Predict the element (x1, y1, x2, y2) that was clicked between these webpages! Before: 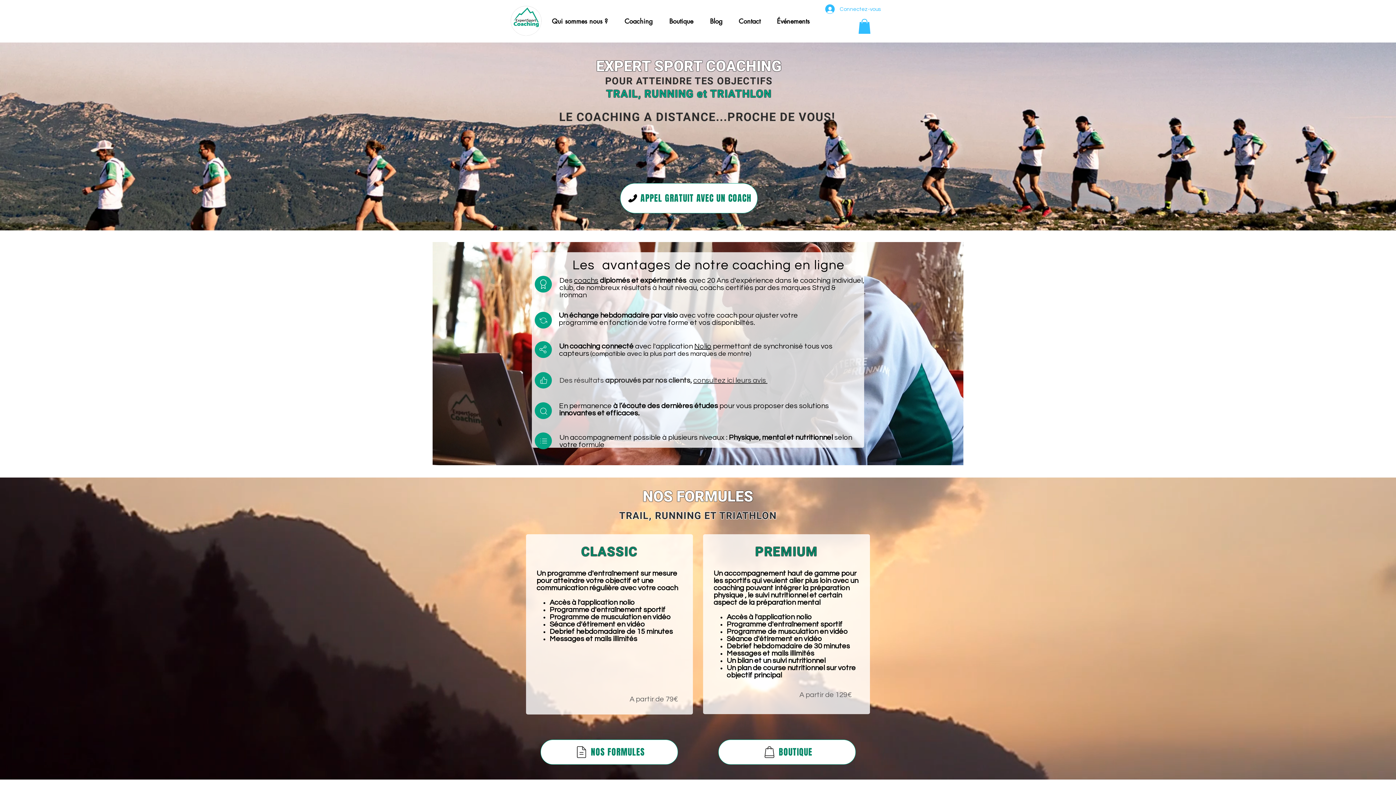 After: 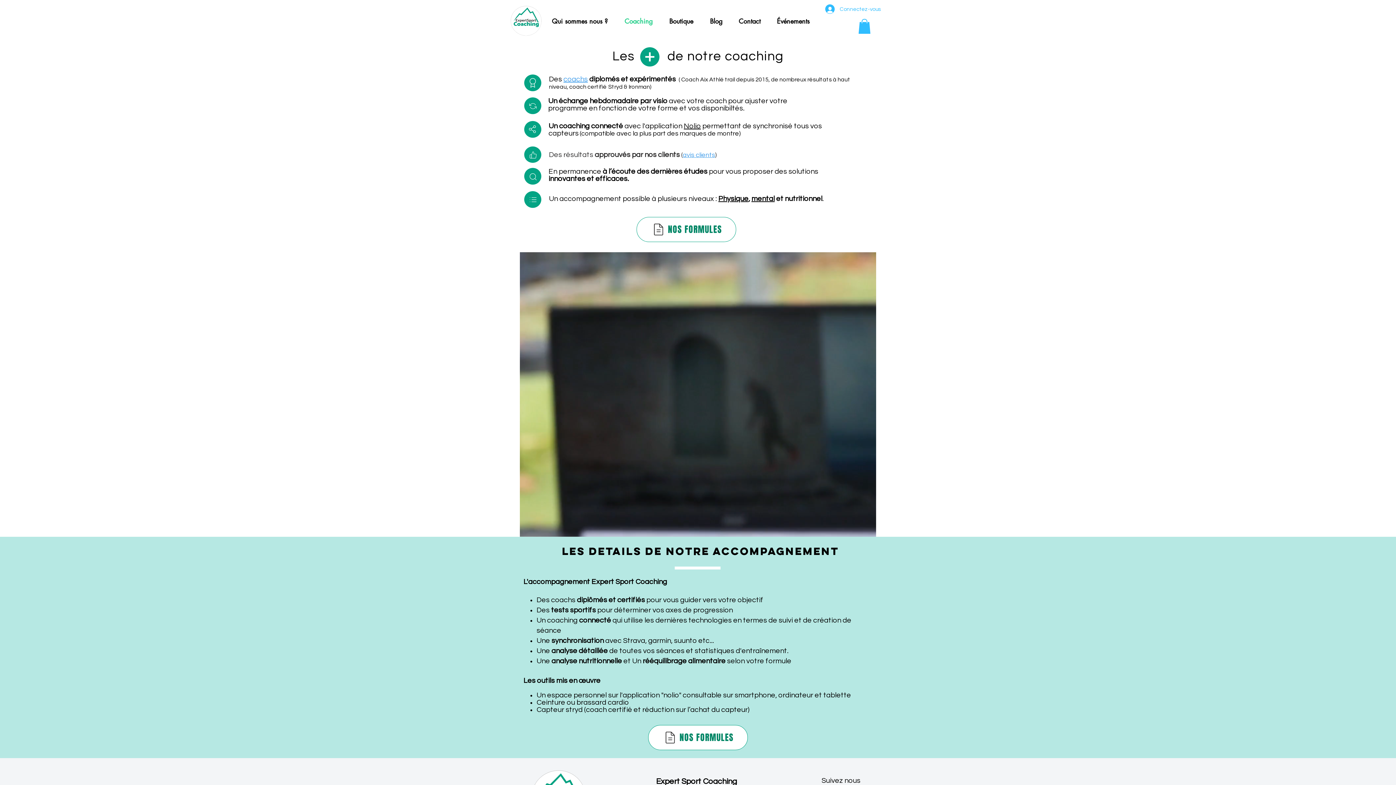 Action: label: Coaching bbox: (619, 12, 664, 29)